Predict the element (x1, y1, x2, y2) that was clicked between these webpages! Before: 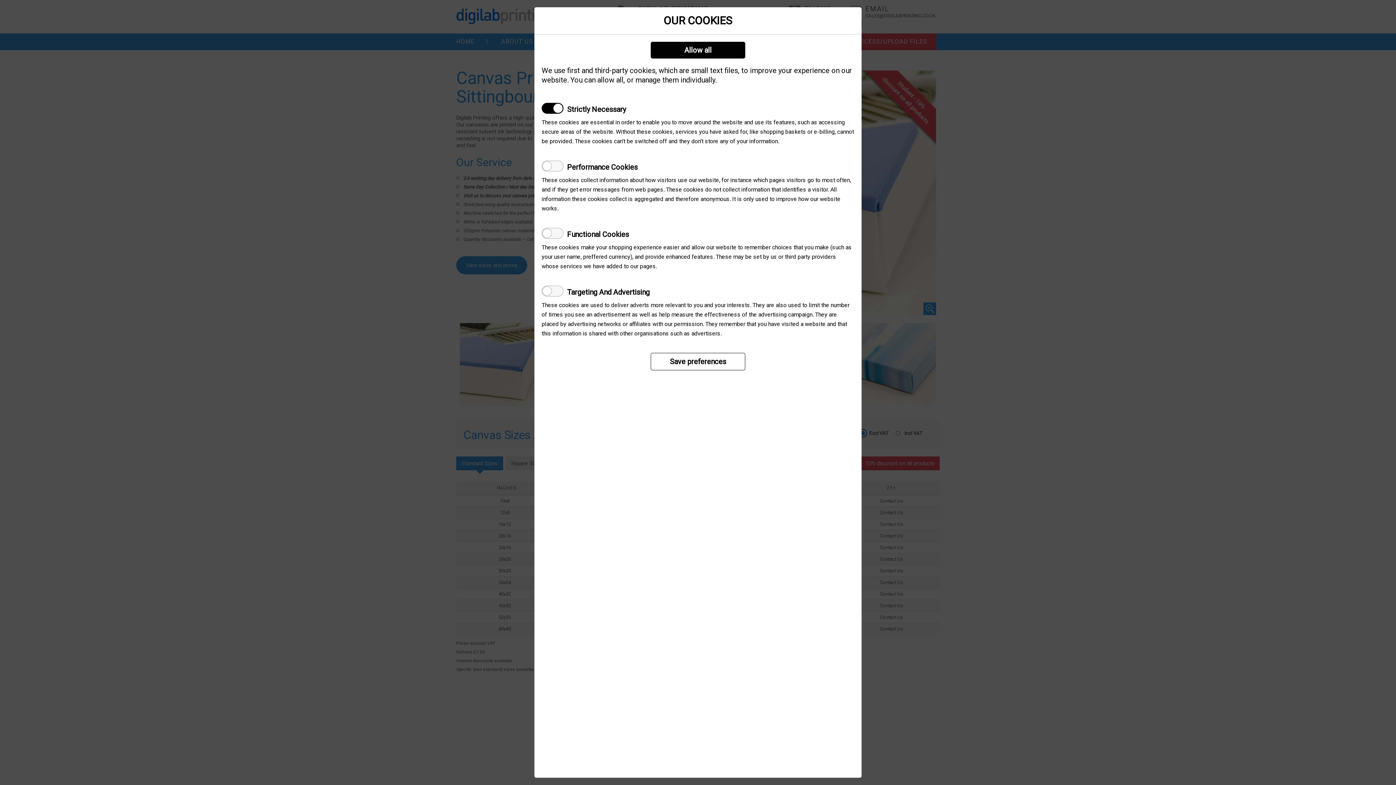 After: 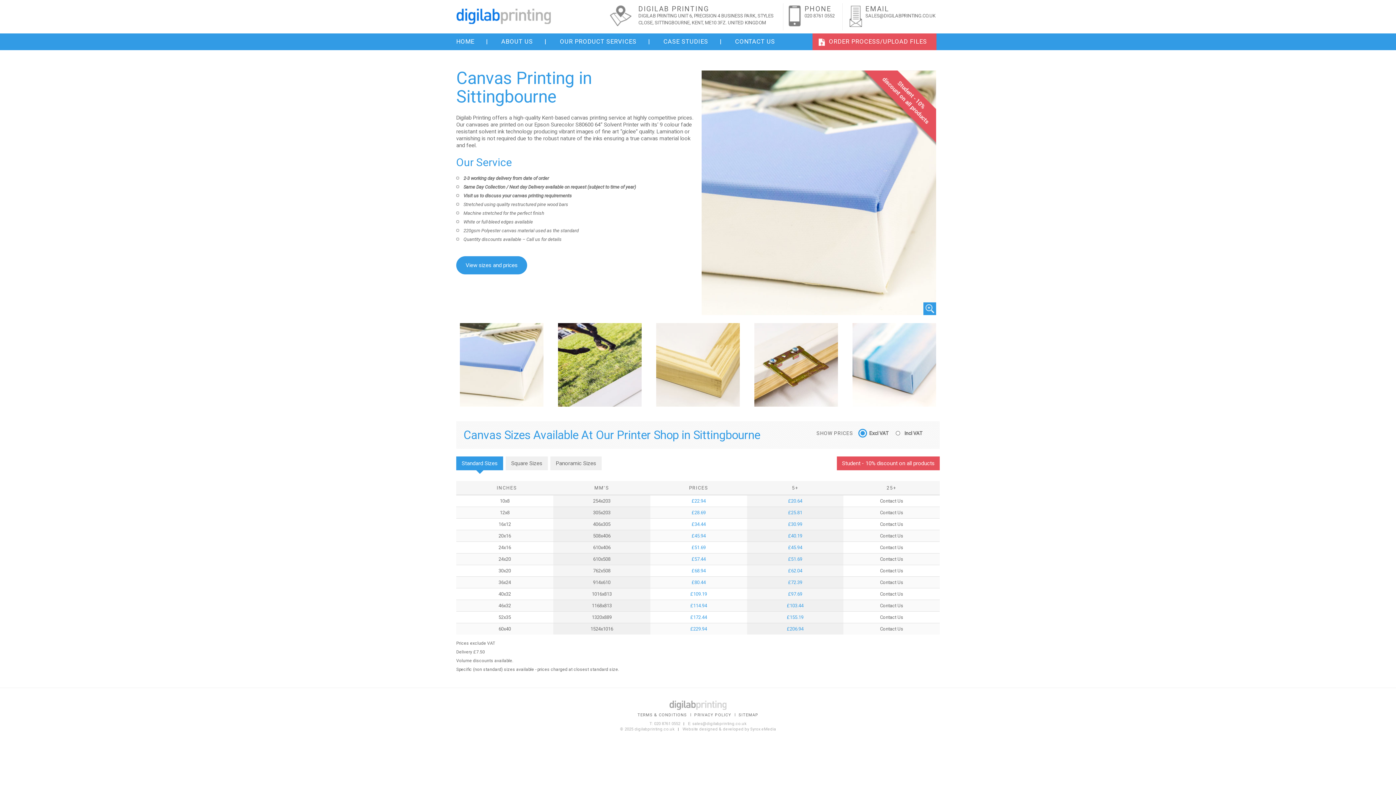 Action: bbox: (650, 353, 745, 370) label: Save preferences